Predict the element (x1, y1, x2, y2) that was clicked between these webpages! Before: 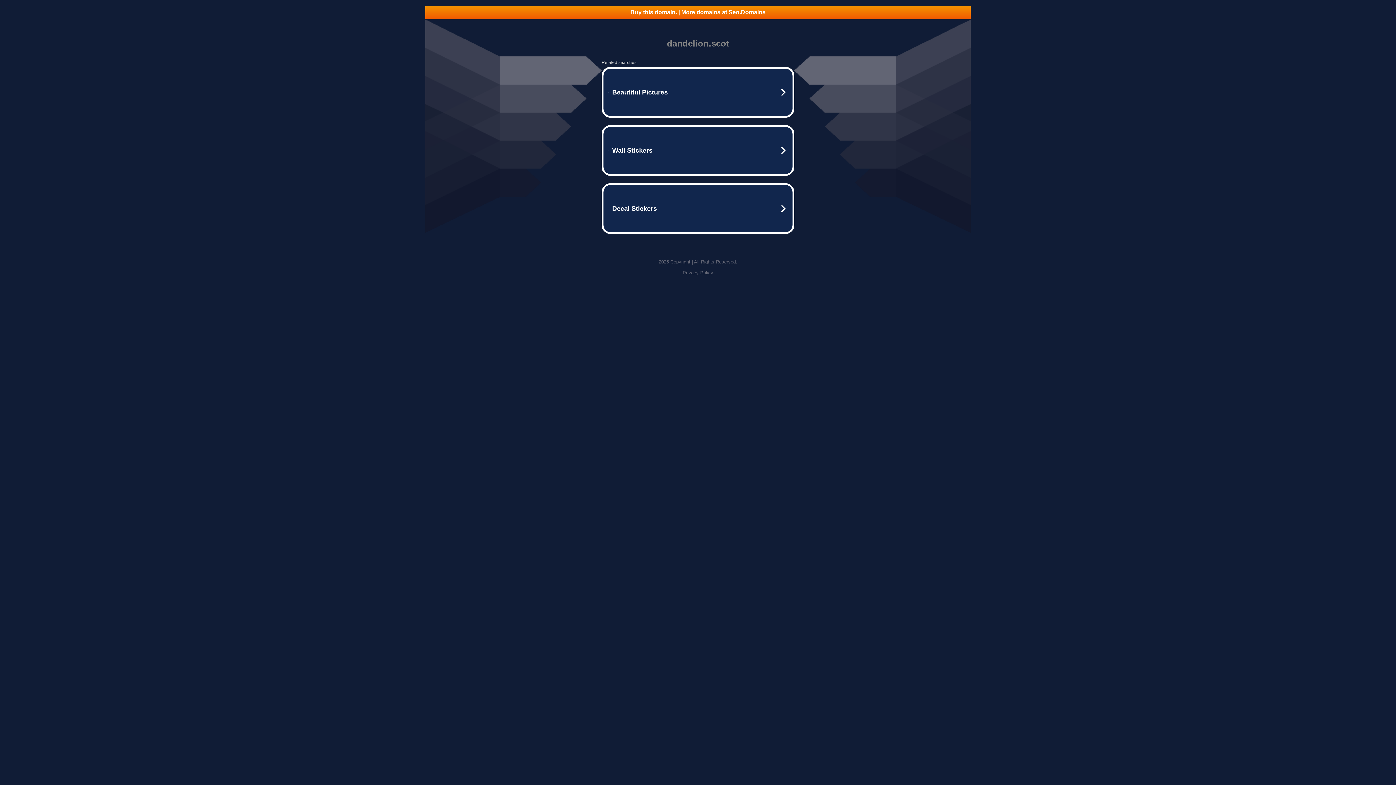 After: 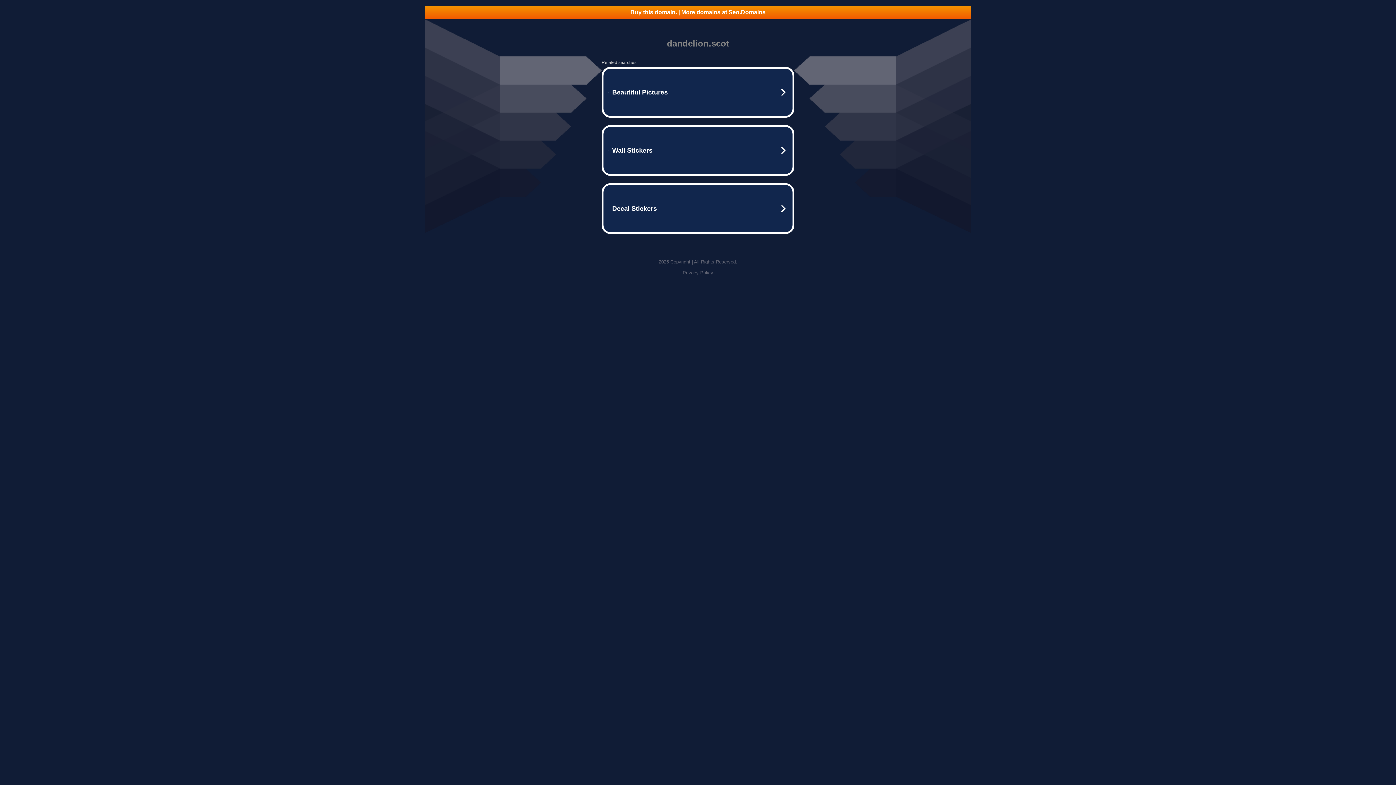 Action: bbox: (682, 270, 713, 275) label: Privacy Policy